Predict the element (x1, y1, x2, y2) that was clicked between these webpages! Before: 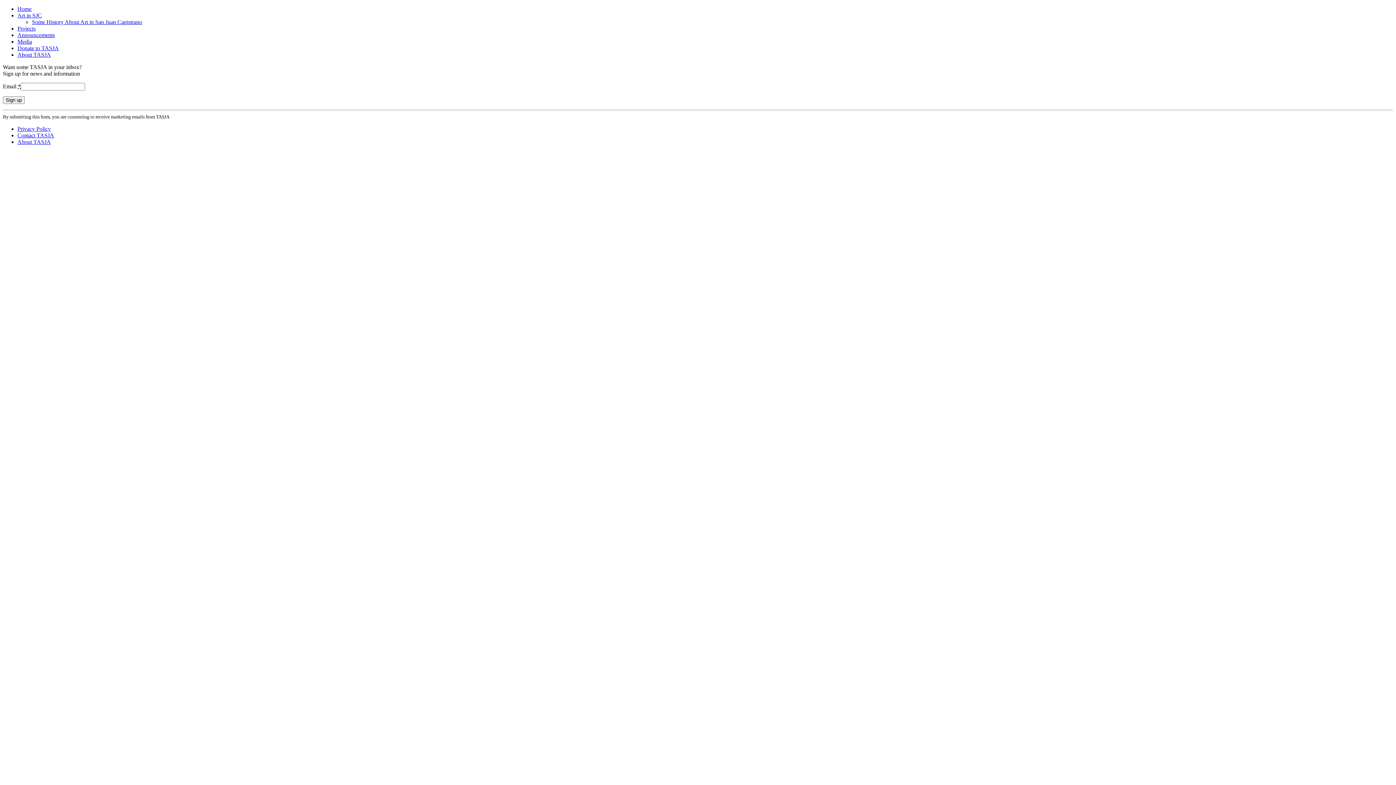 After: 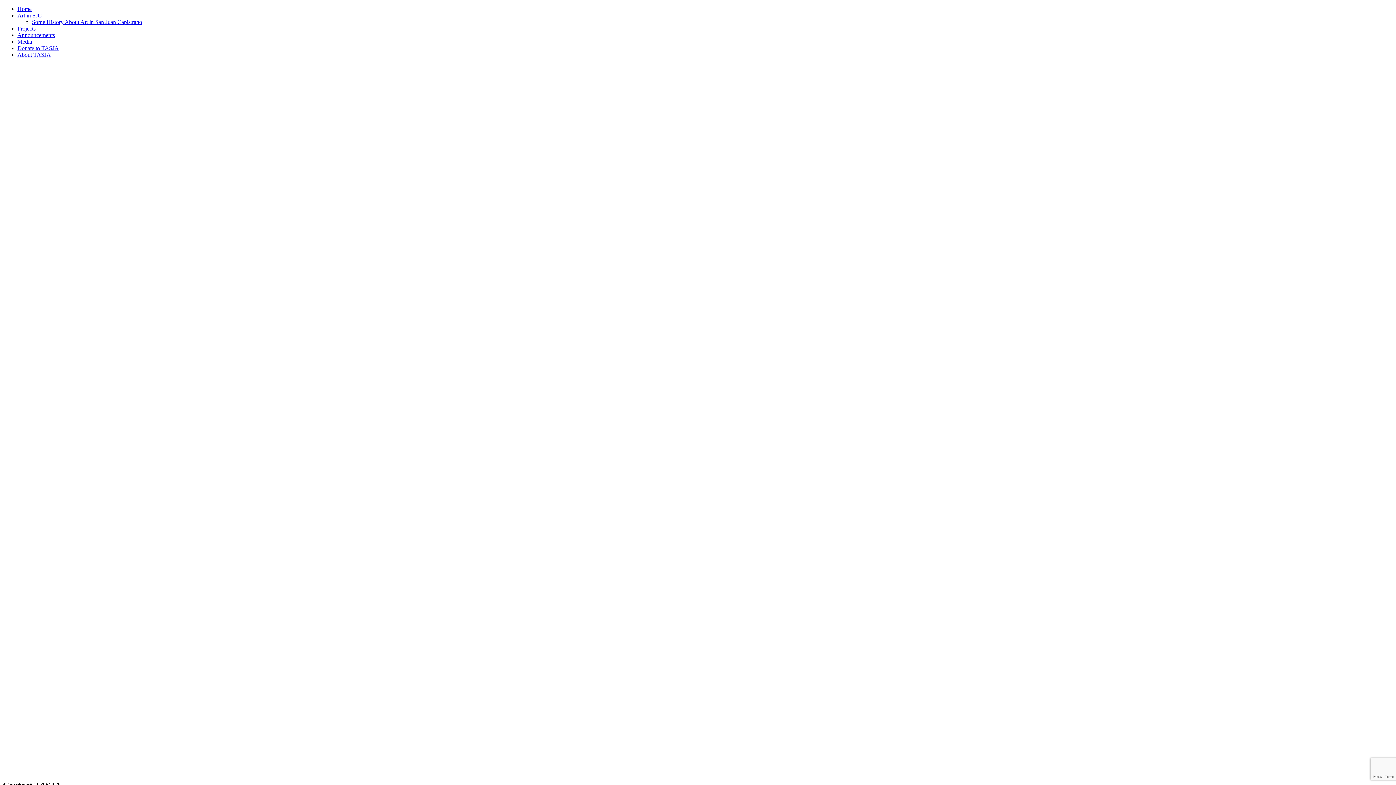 Action: label: Contact TASJA bbox: (17, 132, 54, 138)